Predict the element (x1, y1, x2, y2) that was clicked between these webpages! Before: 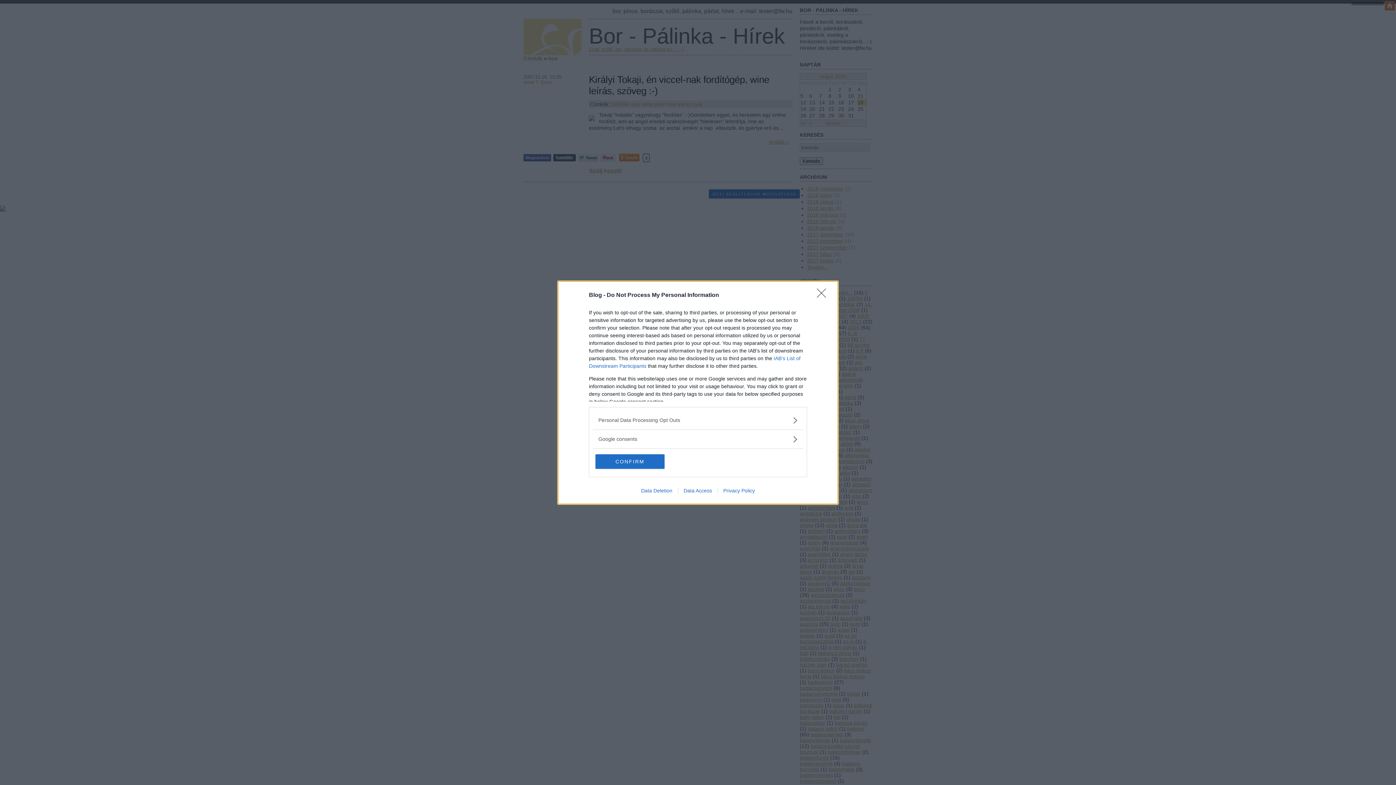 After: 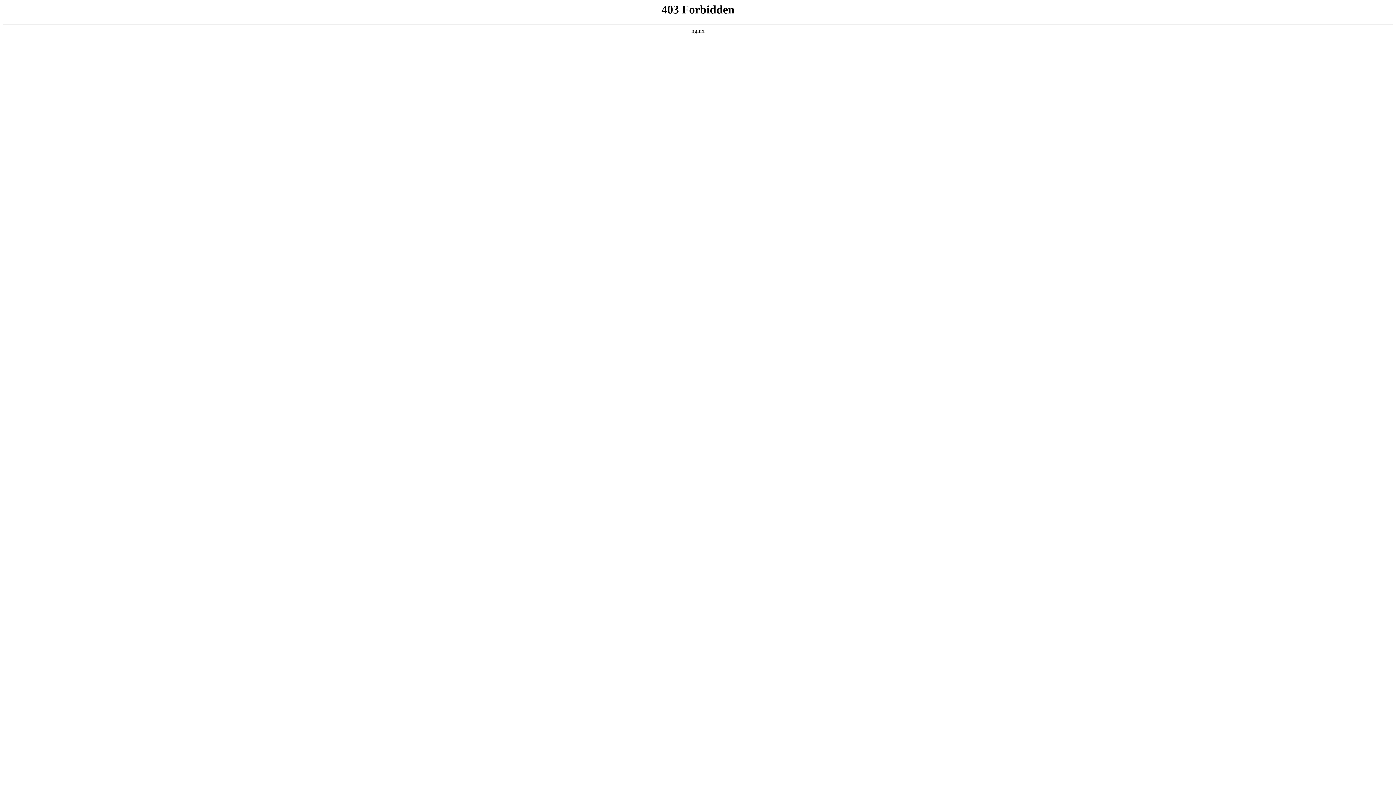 Action: bbox: (717, 487, 760, 493) label: Privacy Policy